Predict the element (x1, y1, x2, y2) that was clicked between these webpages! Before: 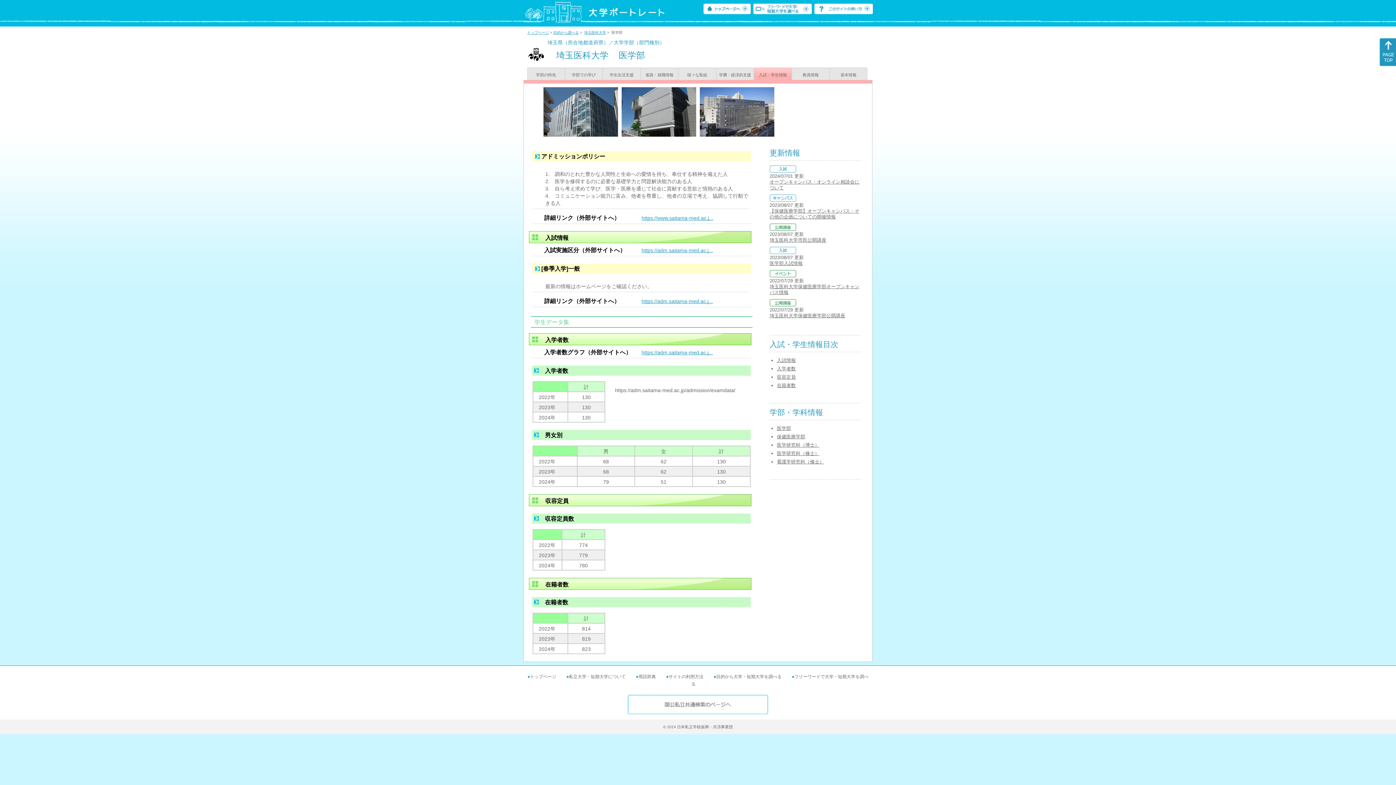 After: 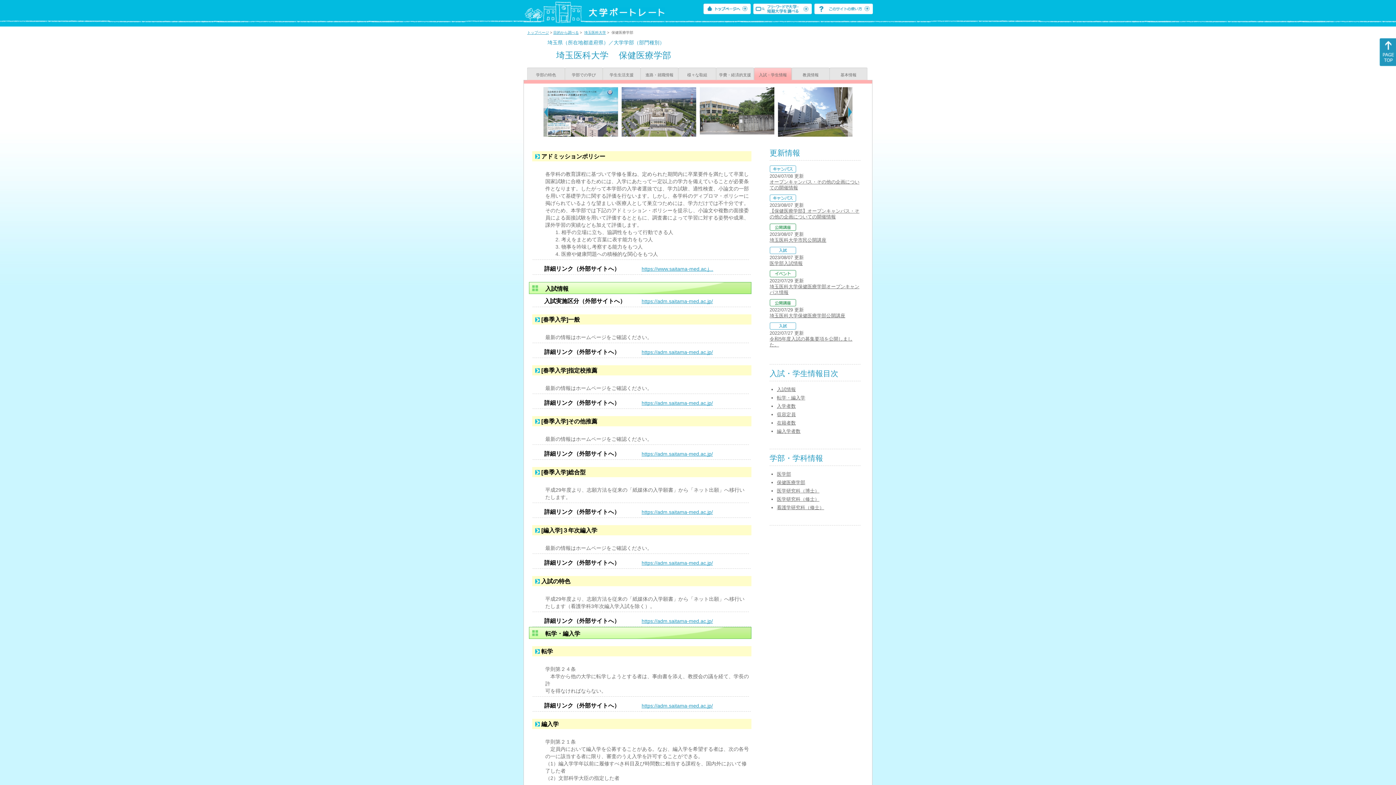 Action: label: 保健医療学部 bbox: (777, 434, 805, 439)